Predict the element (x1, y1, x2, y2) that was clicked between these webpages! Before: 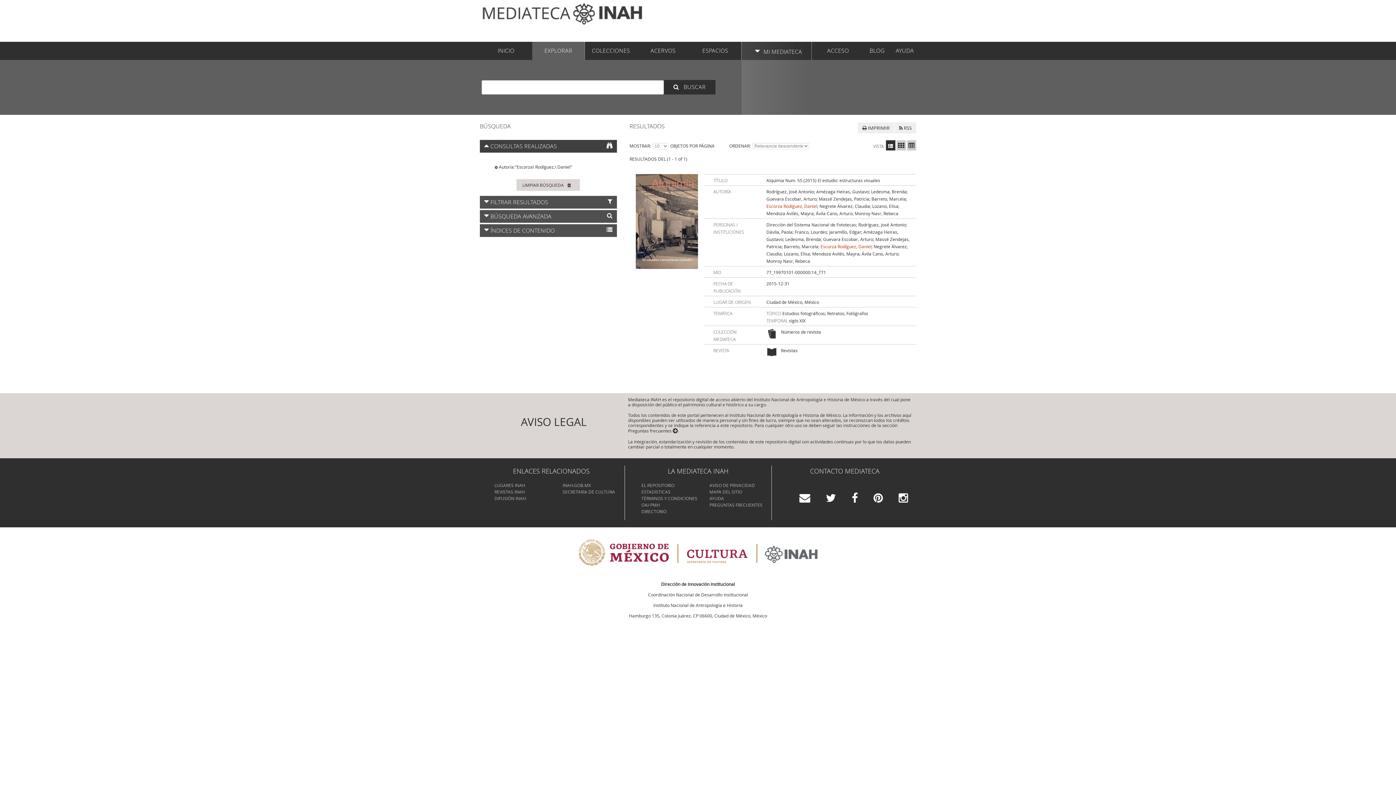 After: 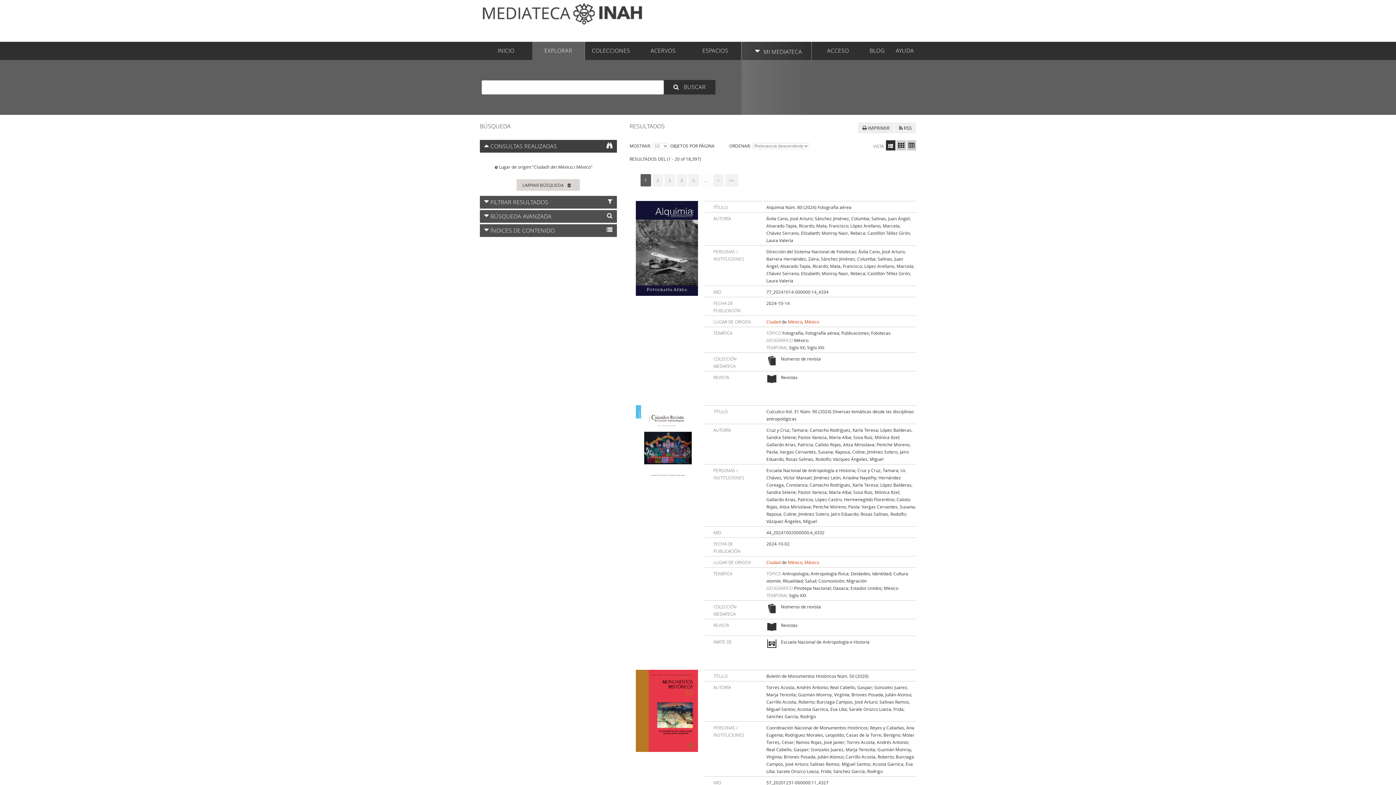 Action: bbox: (766, 299, 819, 305) label: Ciudad de México, México